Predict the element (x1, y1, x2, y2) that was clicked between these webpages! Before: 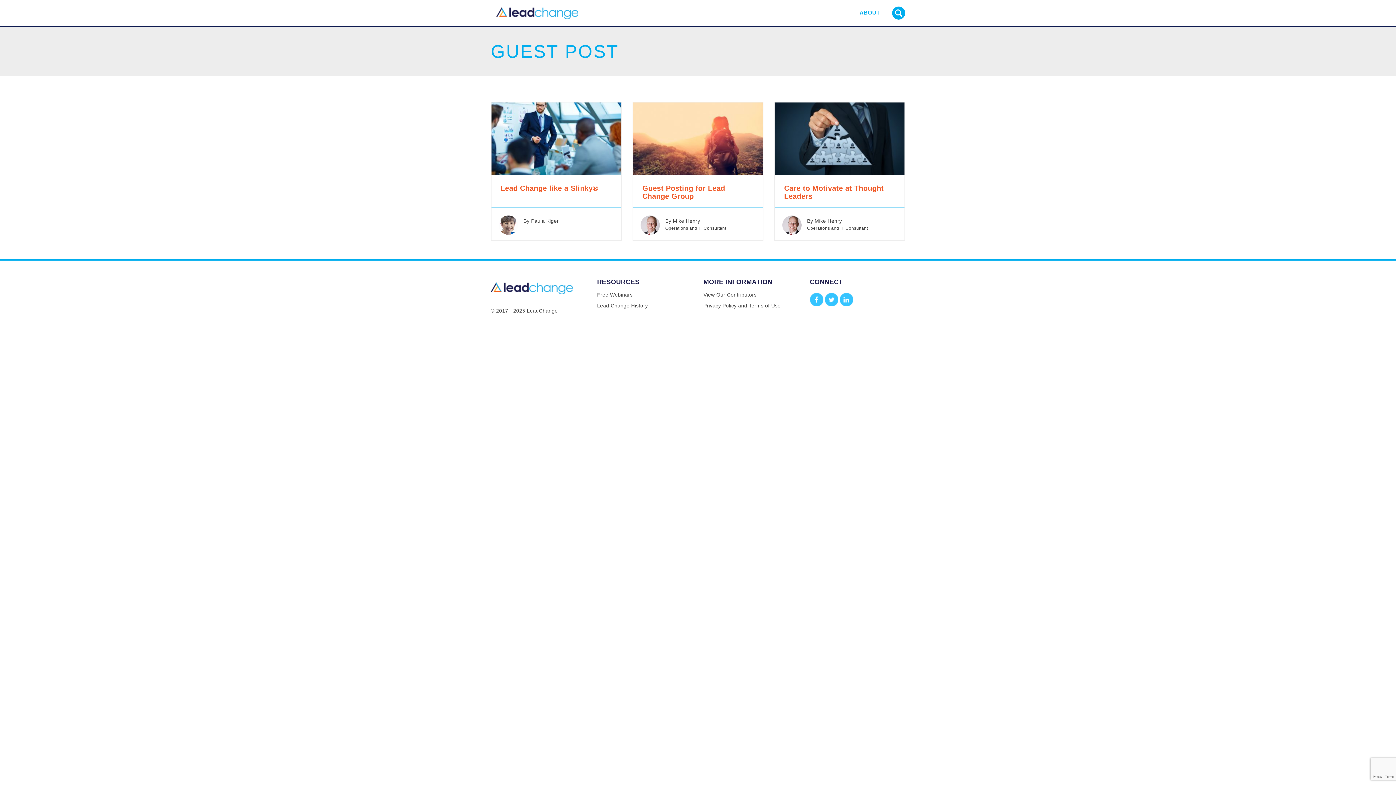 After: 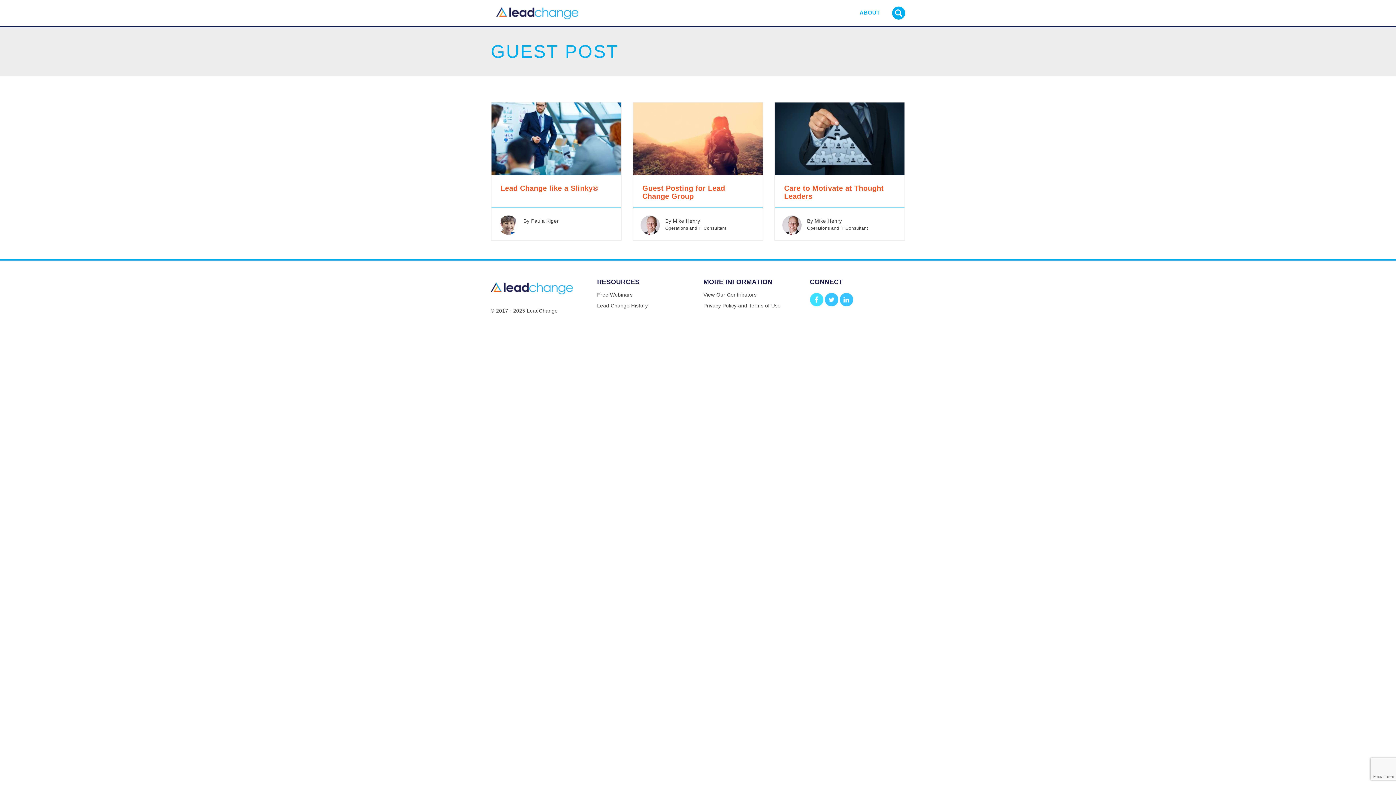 Action: bbox: (810, 293, 823, 306)